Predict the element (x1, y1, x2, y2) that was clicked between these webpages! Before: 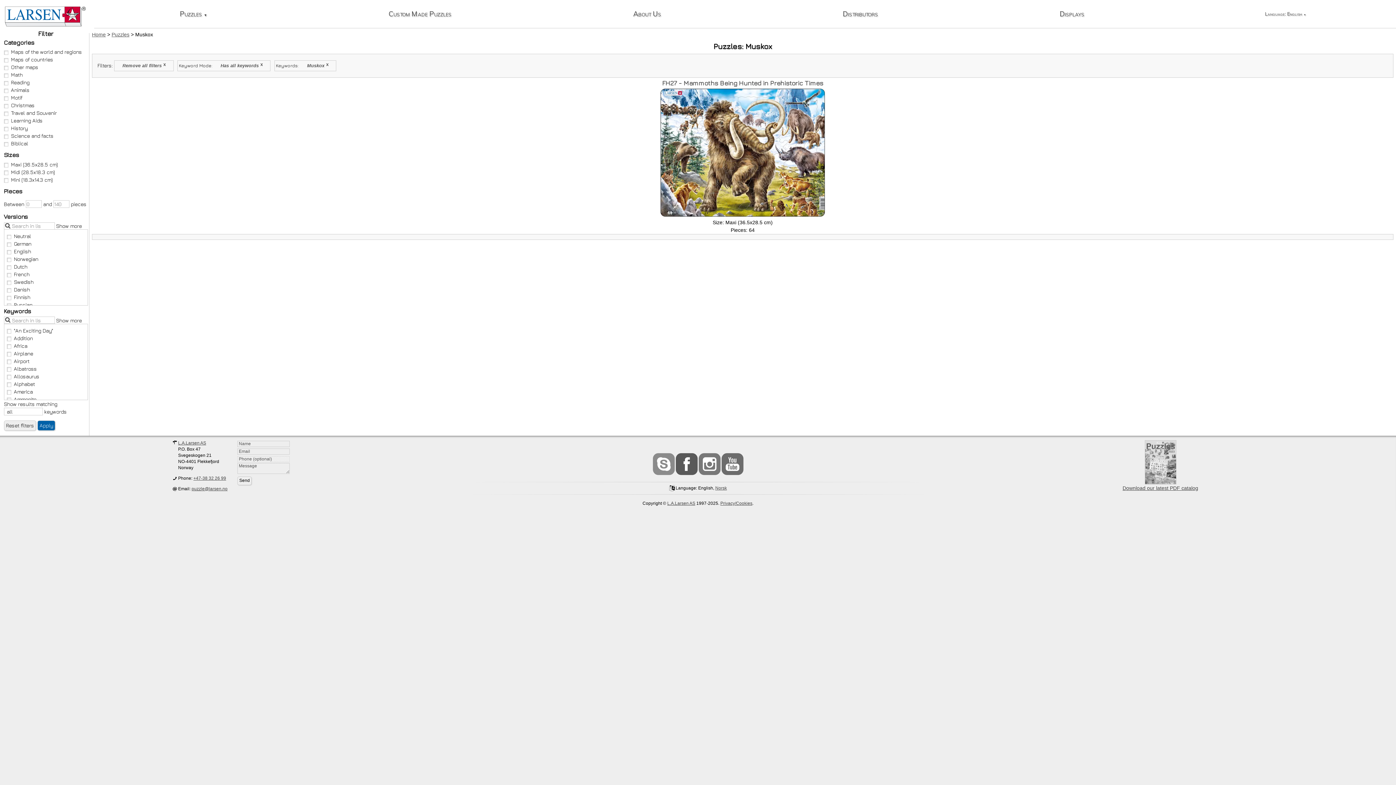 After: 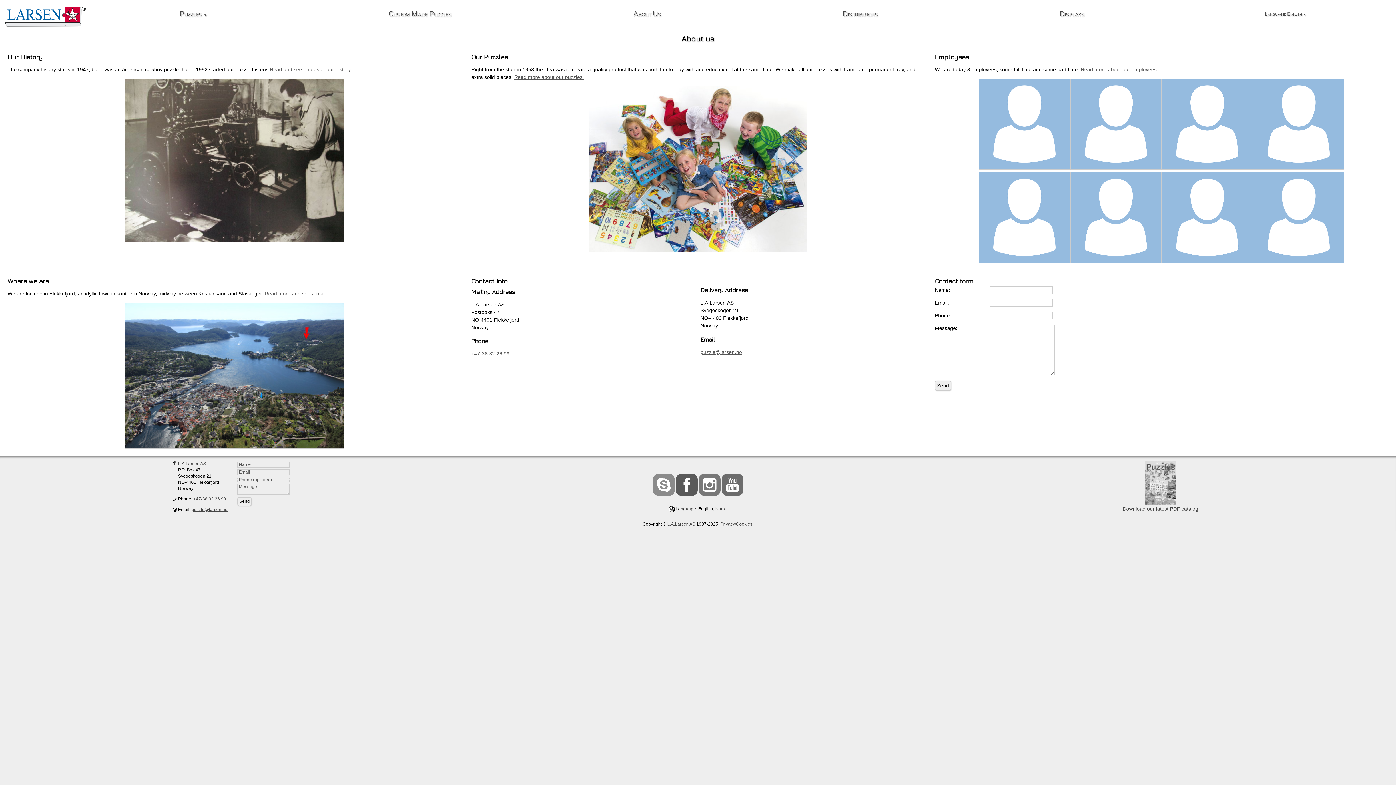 Action: label: L.A.Larsen AS bbox: (667, 501, 695, 506)